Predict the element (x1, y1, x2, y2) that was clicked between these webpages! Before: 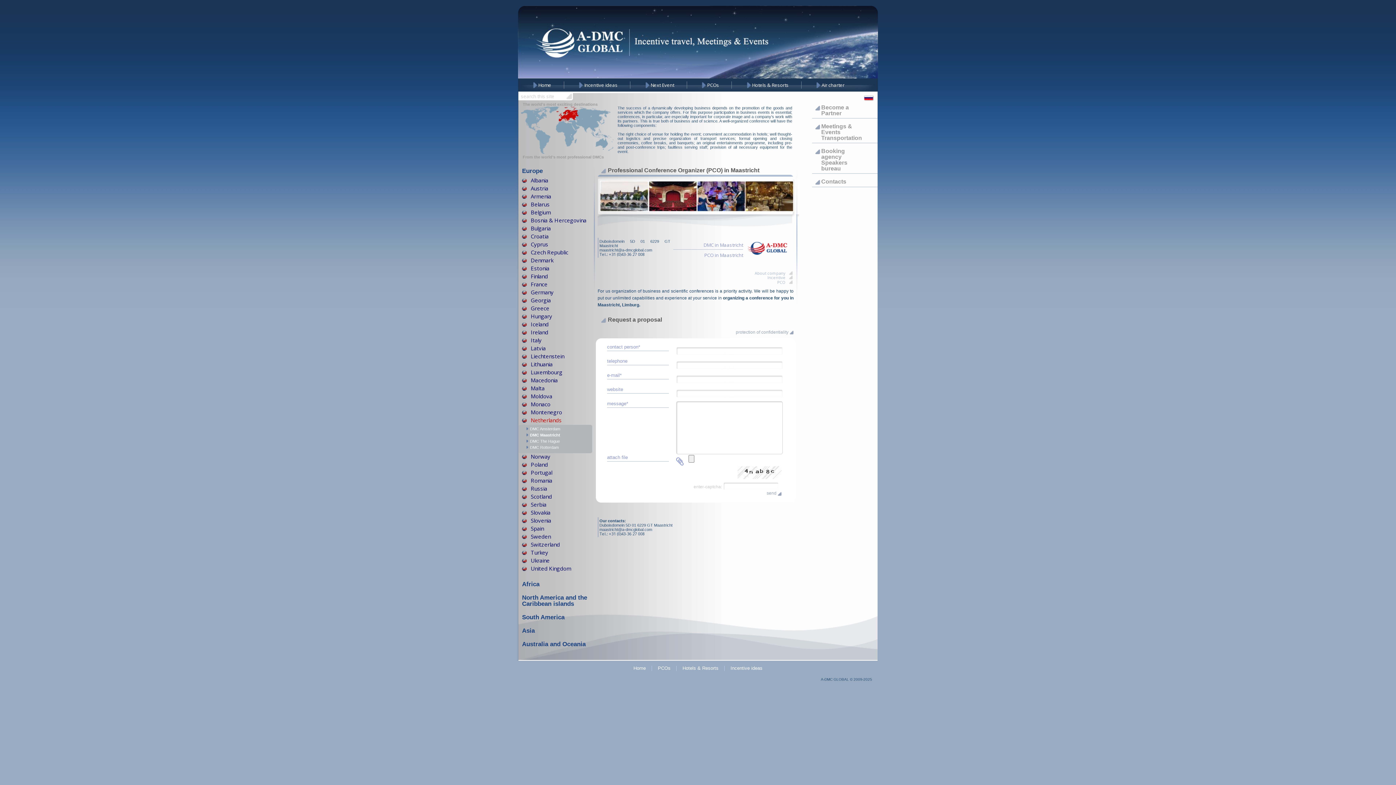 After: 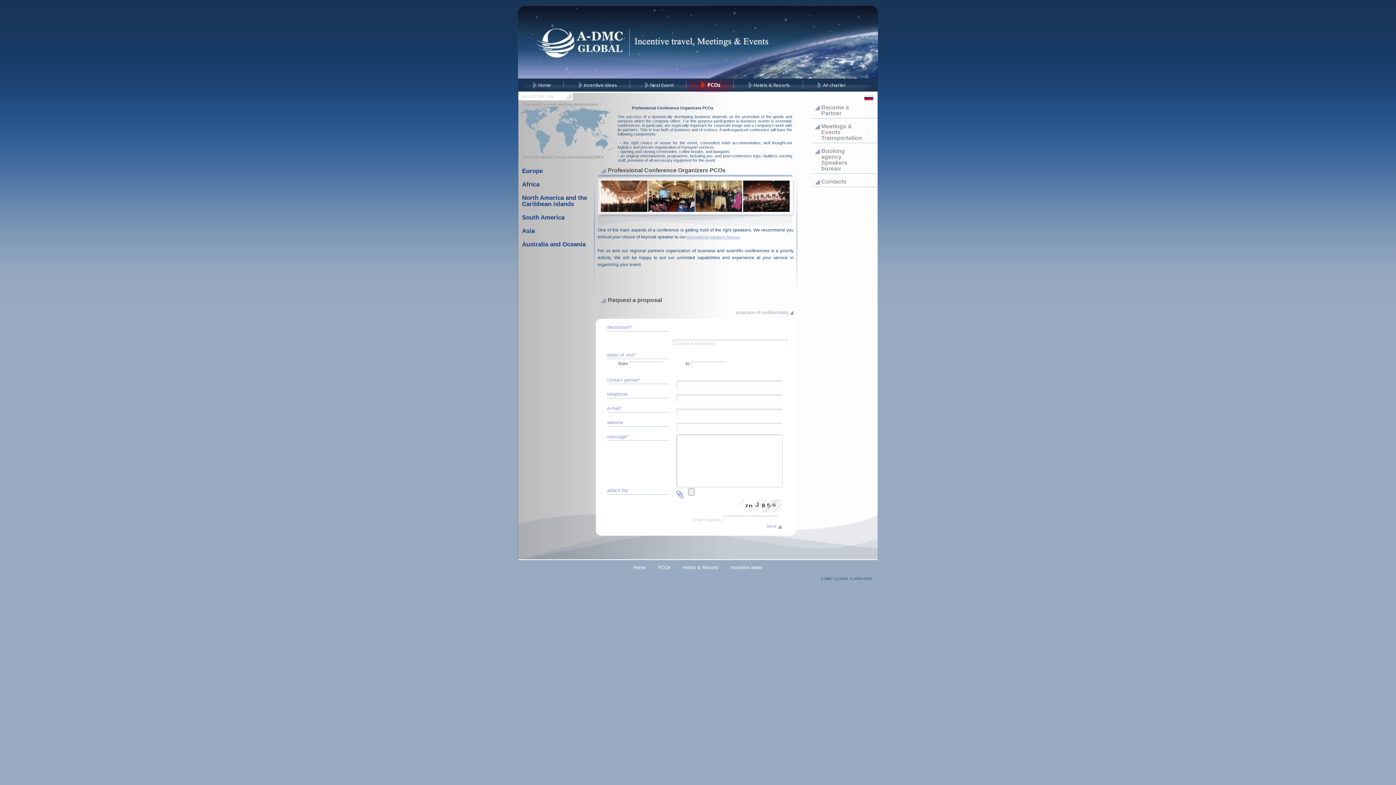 Action: label: PCOs bbox: (690, 78, 731, 91)